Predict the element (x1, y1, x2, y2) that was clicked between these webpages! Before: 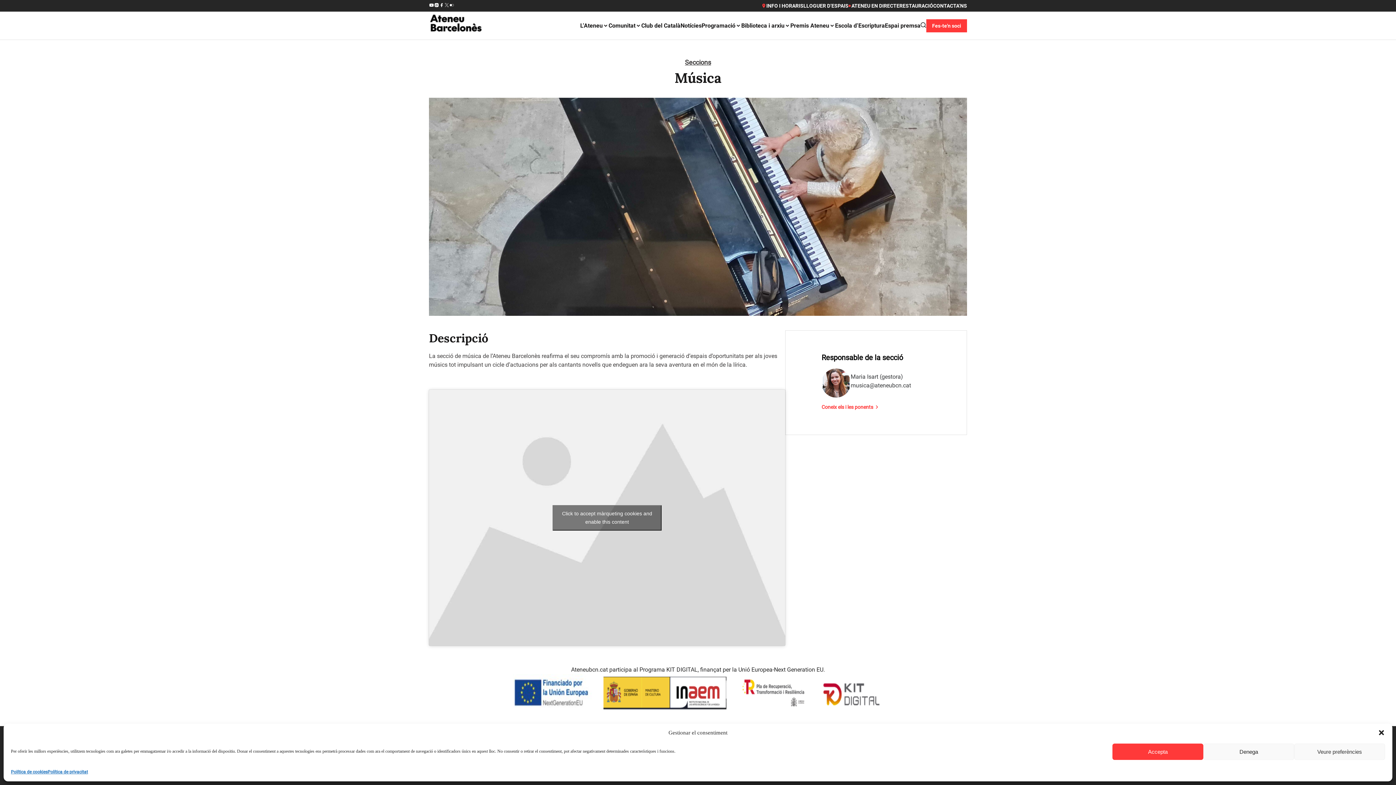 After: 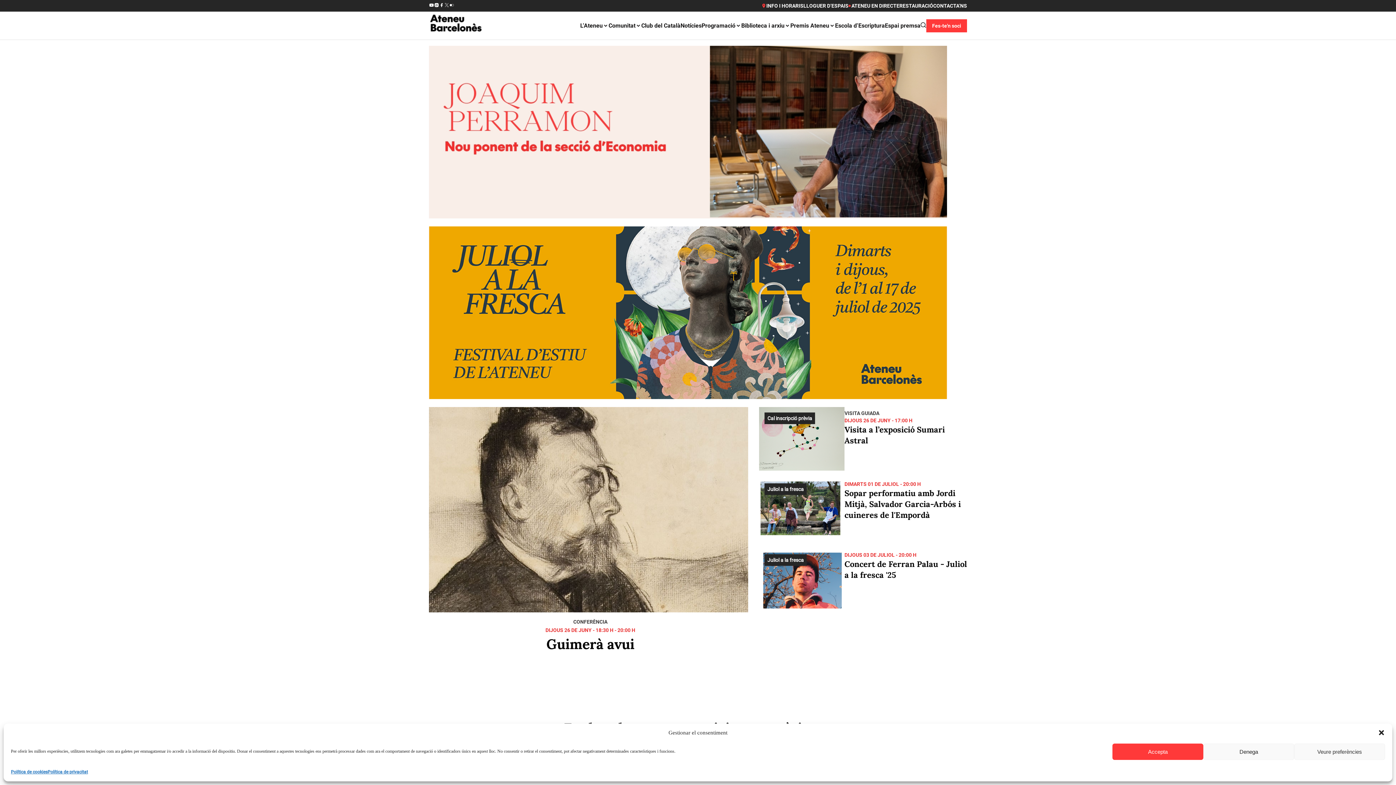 Action: bbox: (429, 779, 501, 785)